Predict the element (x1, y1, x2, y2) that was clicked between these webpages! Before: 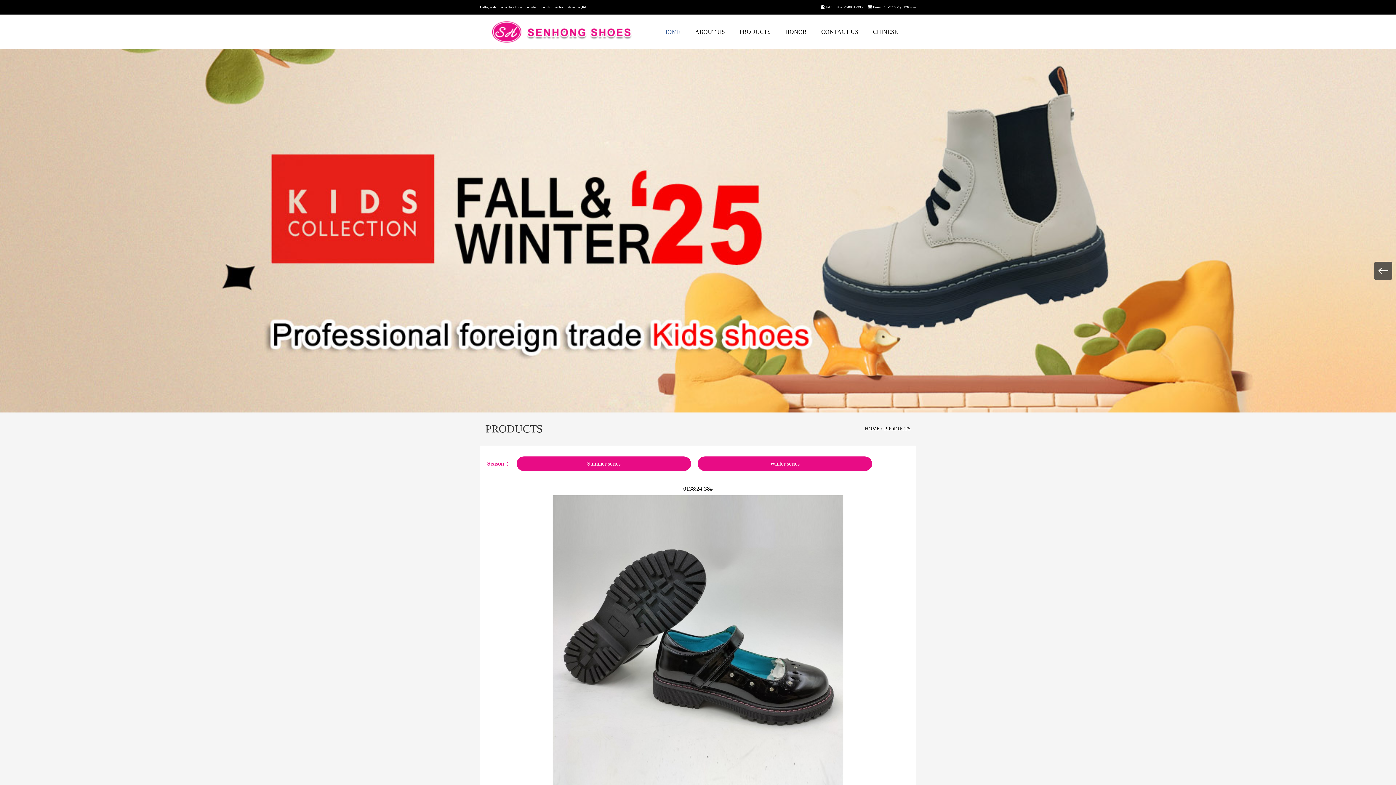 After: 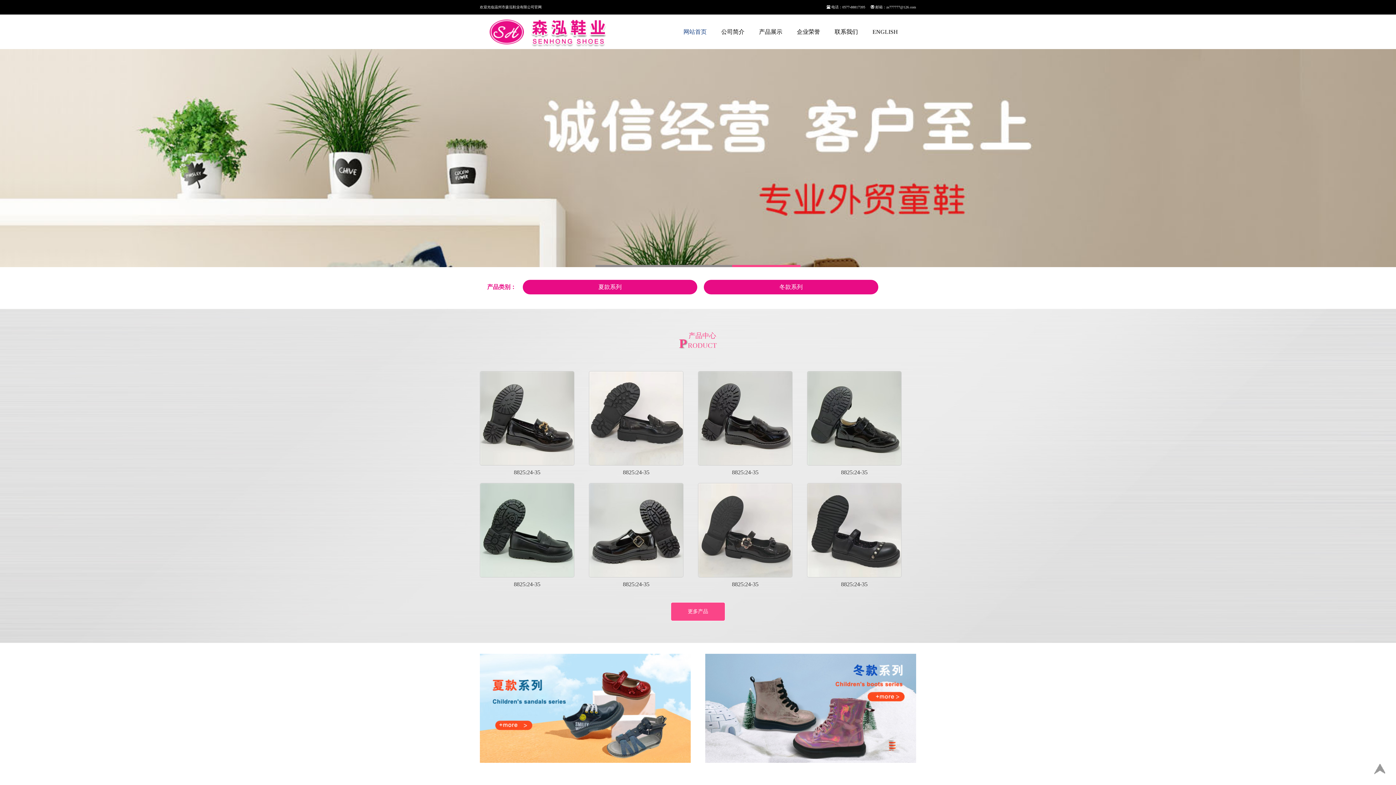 Action: bbox: (865, 14, 905, 49) label: CHINESE